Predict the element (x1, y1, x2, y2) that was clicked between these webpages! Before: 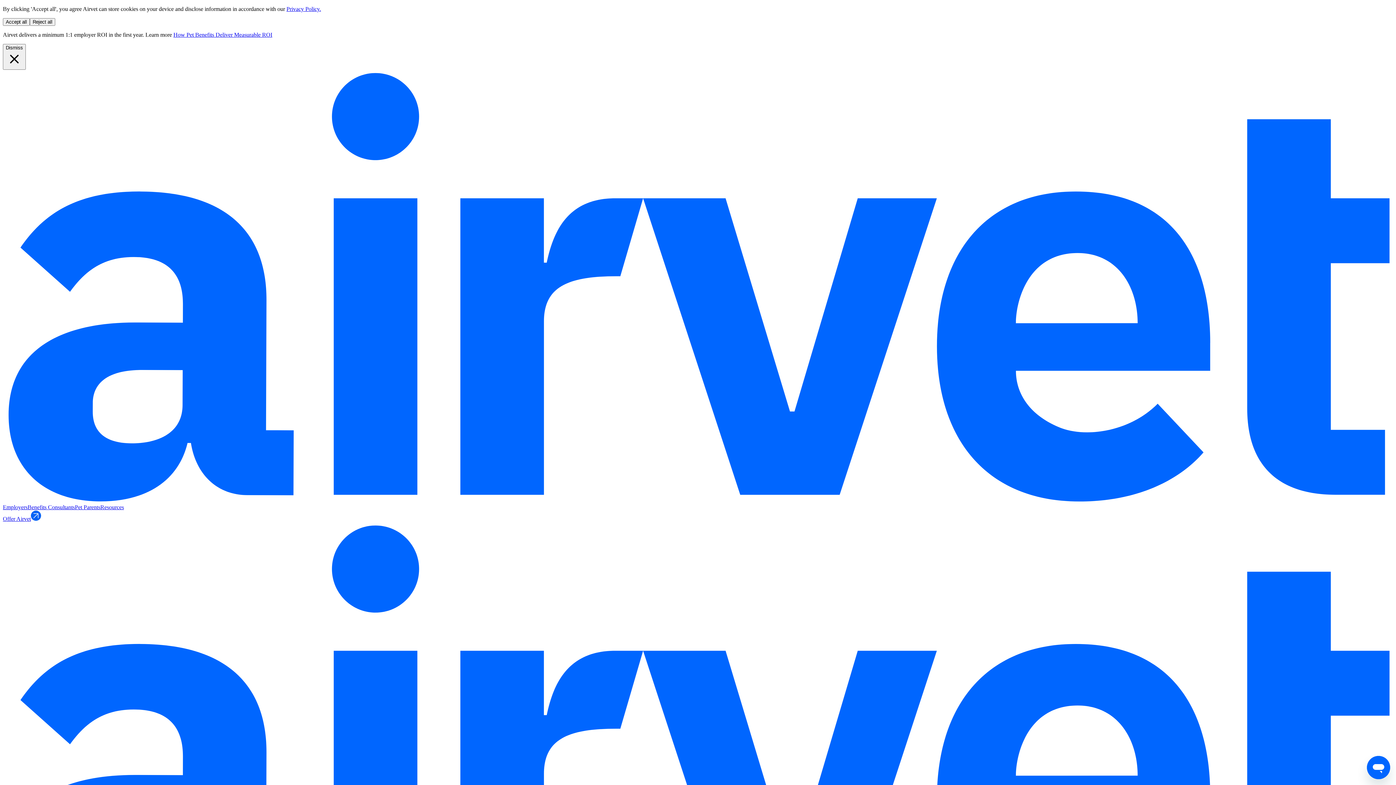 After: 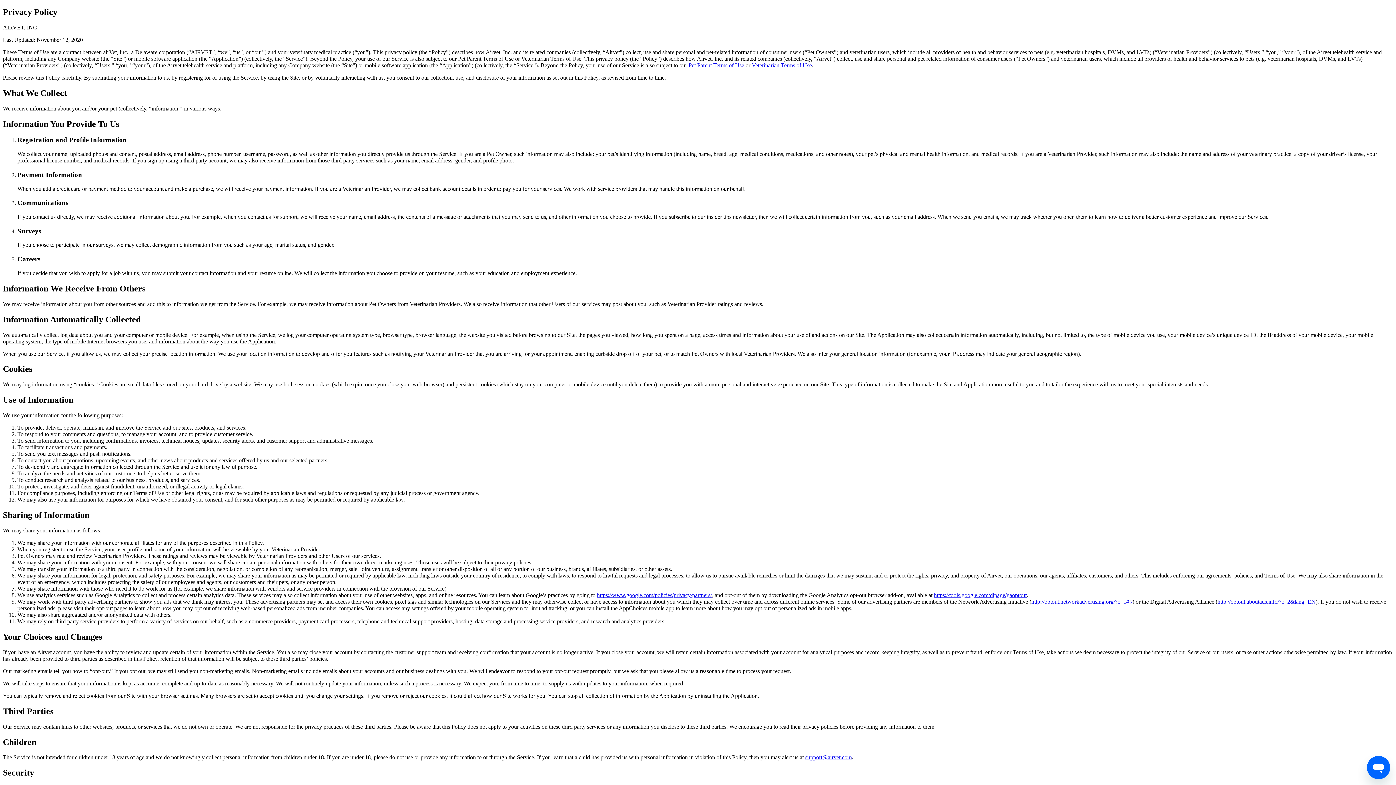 Action: bbox: (286, 5, 321, 12) label: Privacy Policy.